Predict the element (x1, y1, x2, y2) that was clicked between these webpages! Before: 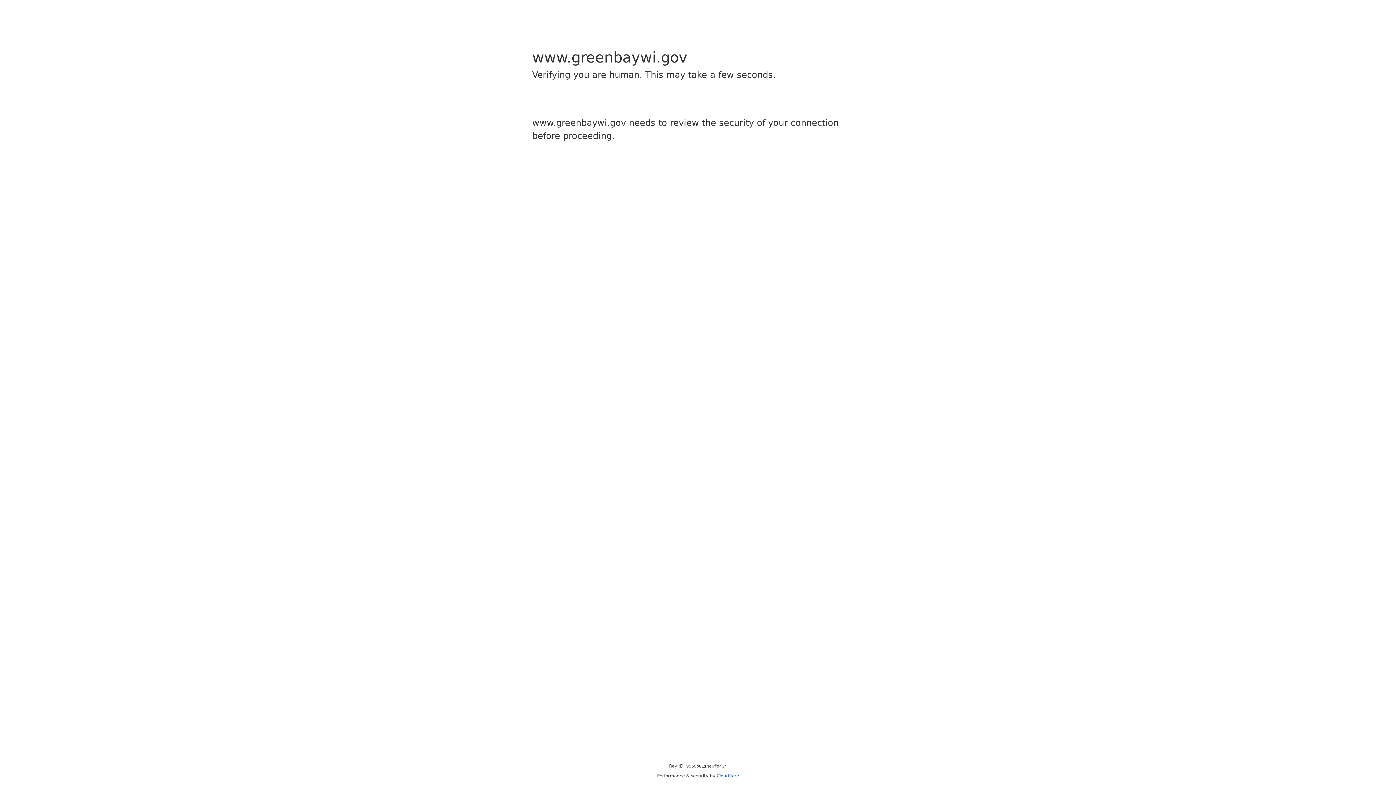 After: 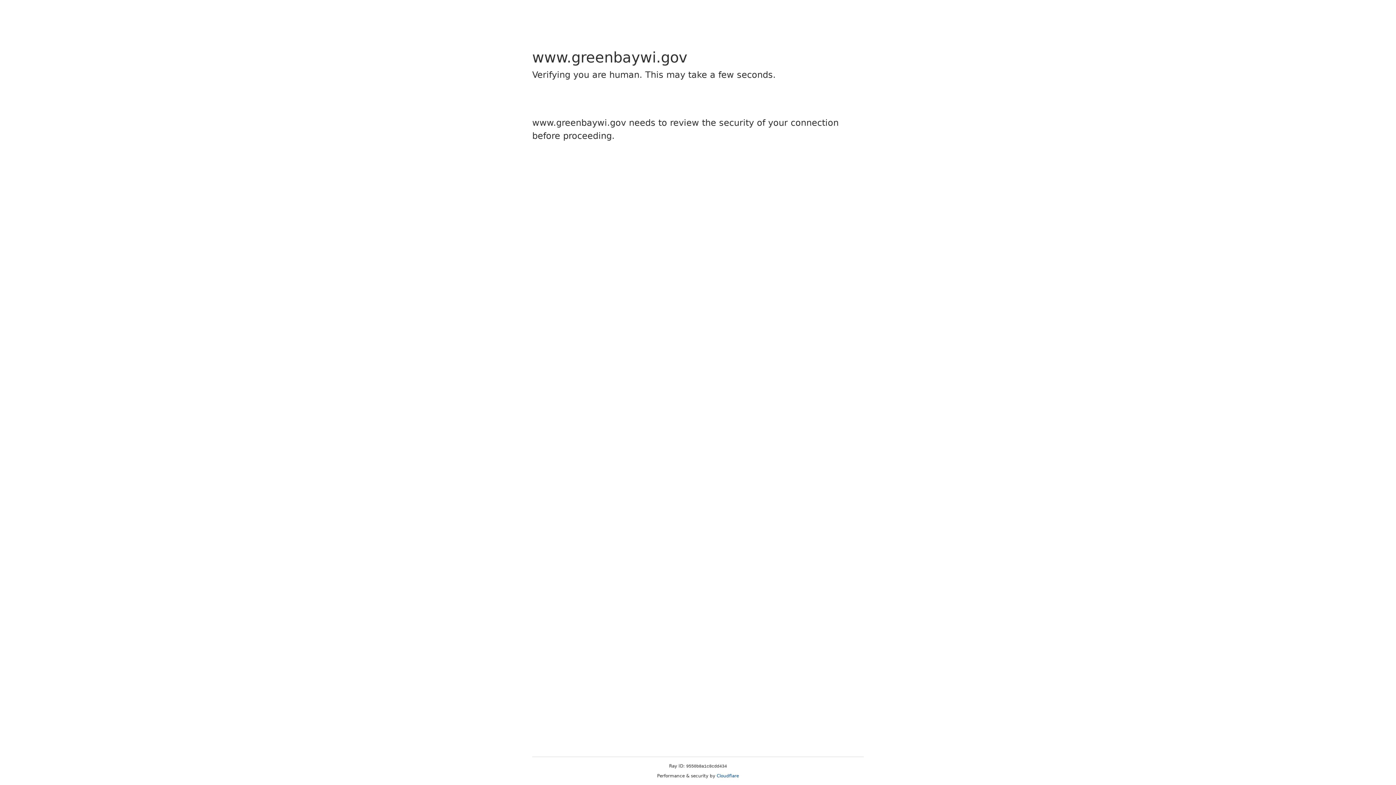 Action: label: Cloudflare bbox: (716, 773, 739, 778)